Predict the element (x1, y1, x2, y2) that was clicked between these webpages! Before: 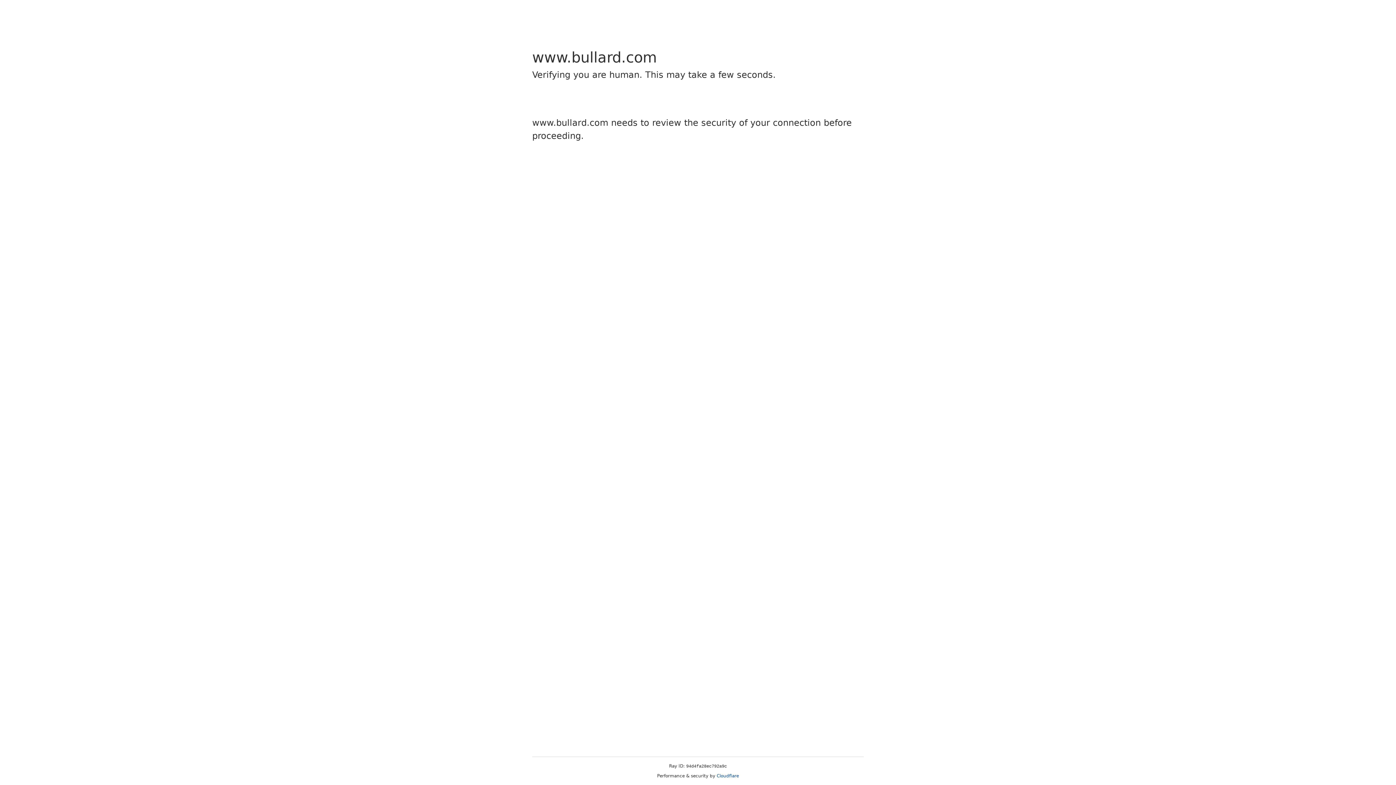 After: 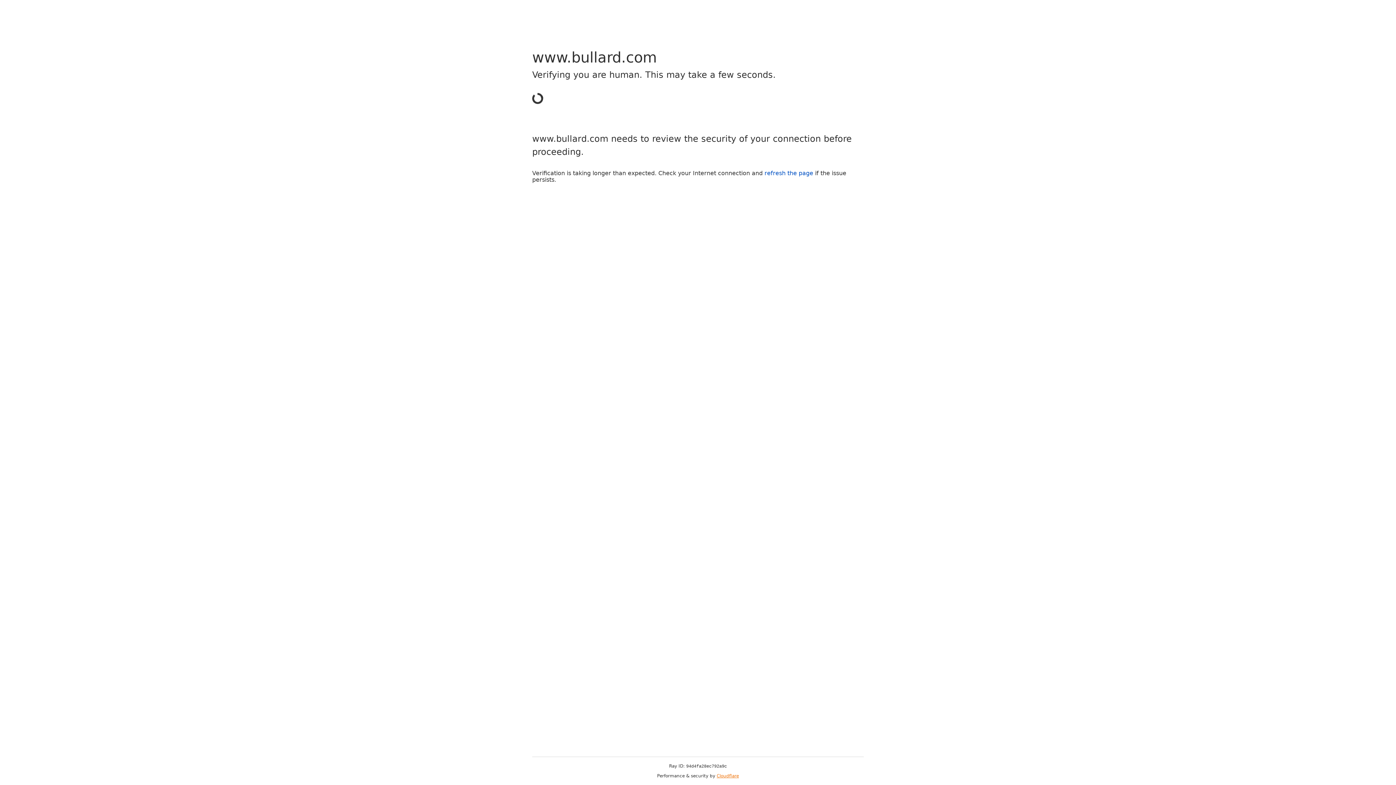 Action: label: Cloudflare bbox: (716, 773, 739, 778)